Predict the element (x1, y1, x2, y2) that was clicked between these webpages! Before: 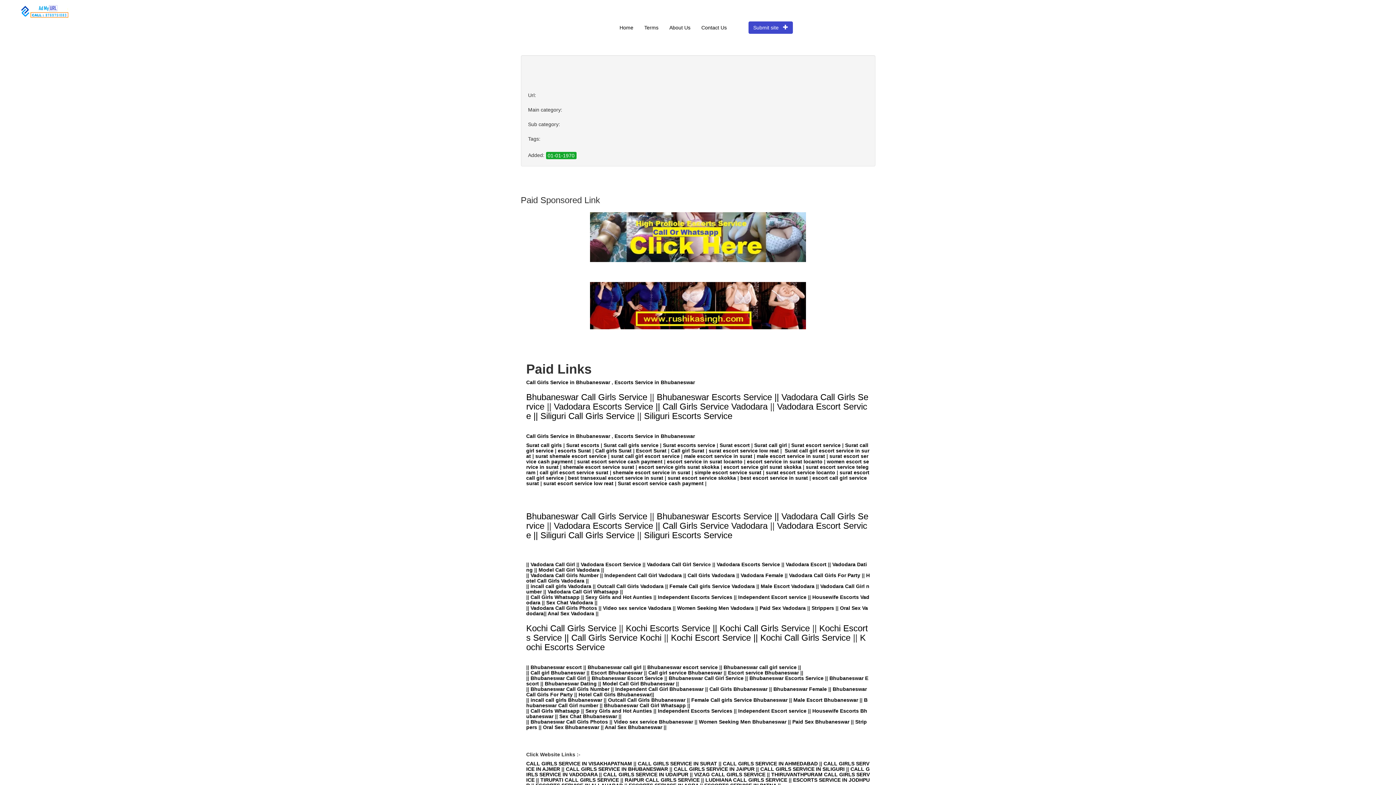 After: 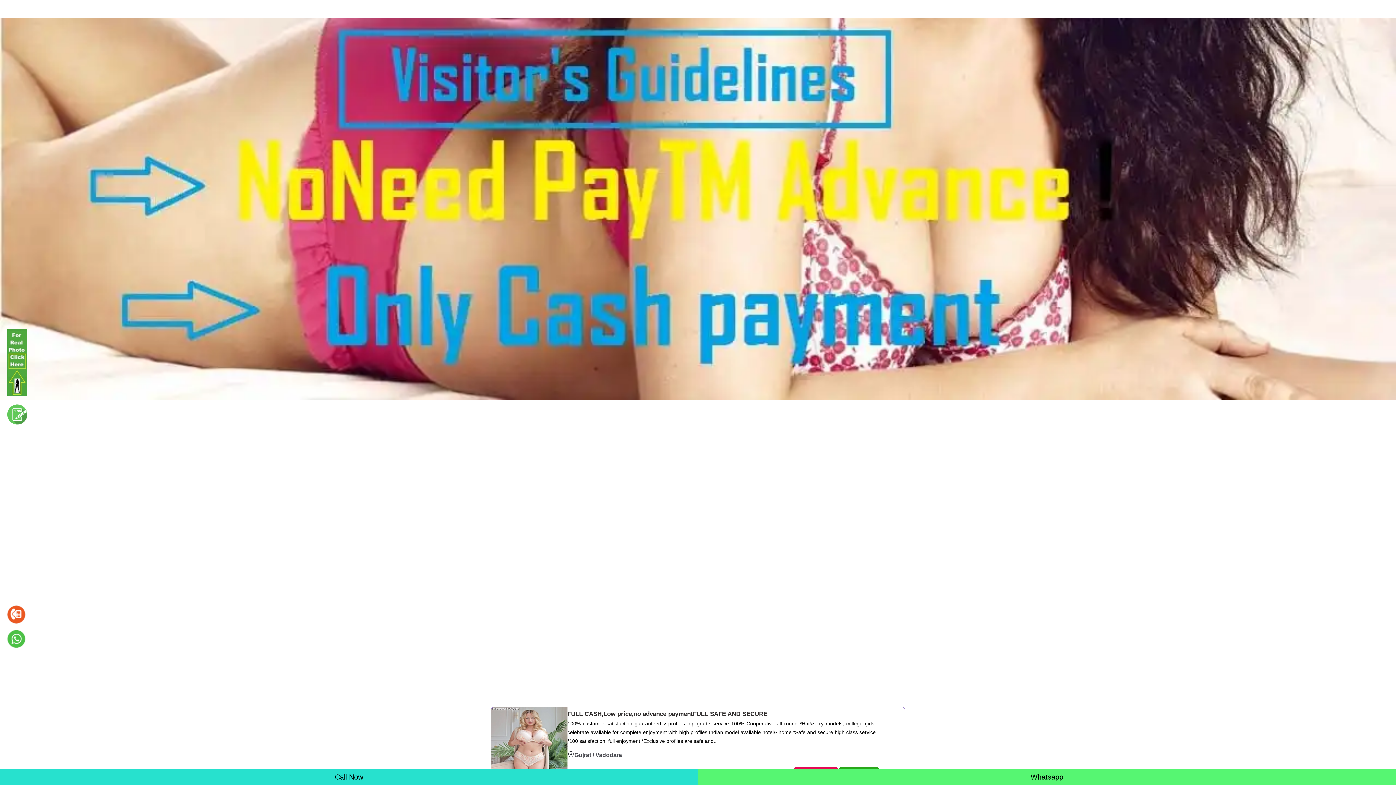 Action: bbox: (554, 521, 662, 531) label: Vadodara Escorts Service || 